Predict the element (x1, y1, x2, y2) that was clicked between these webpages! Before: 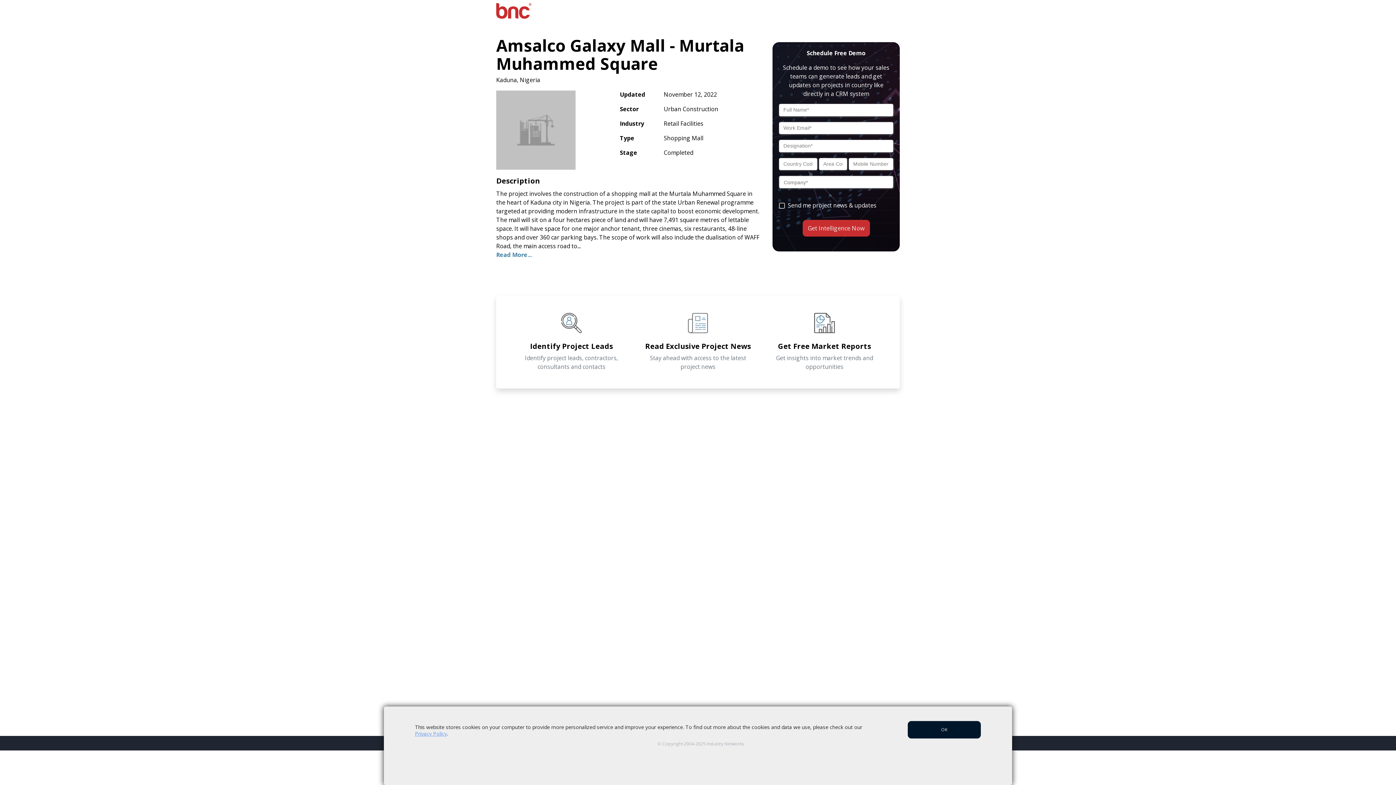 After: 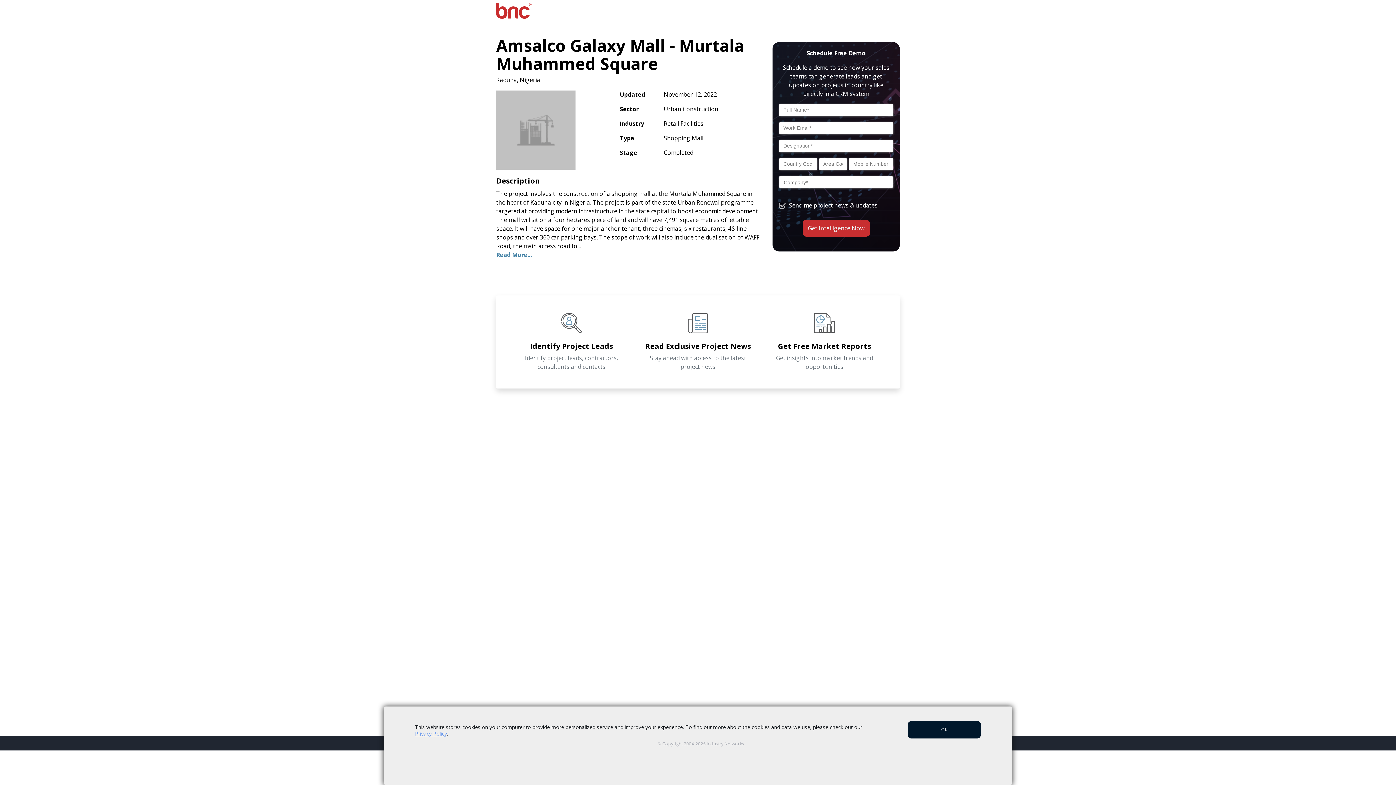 Action: bbox: (779, 202, 785, 209)